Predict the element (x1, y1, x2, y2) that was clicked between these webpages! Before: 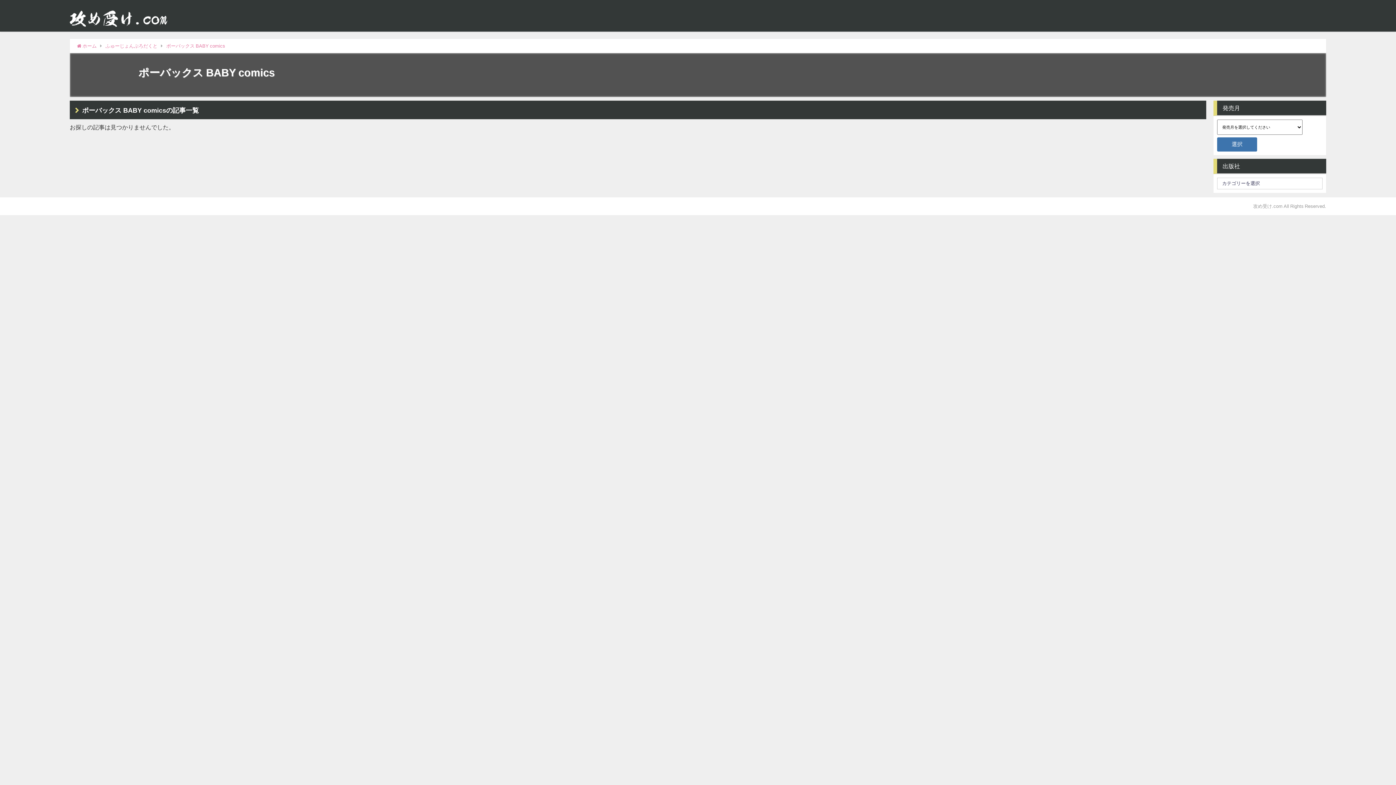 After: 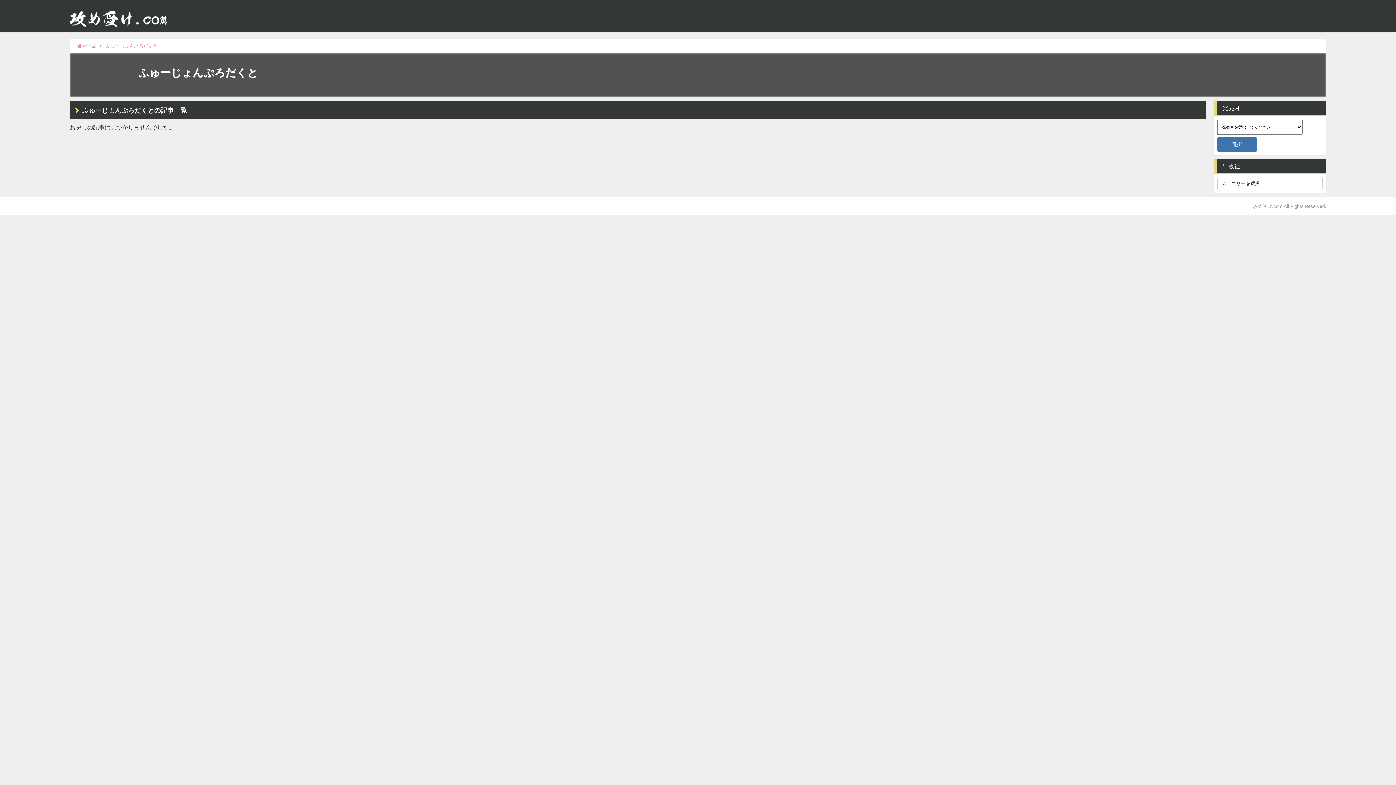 Action: label: ふゅーじょんぷろだくと bbox: (105, 43, 157, 48)